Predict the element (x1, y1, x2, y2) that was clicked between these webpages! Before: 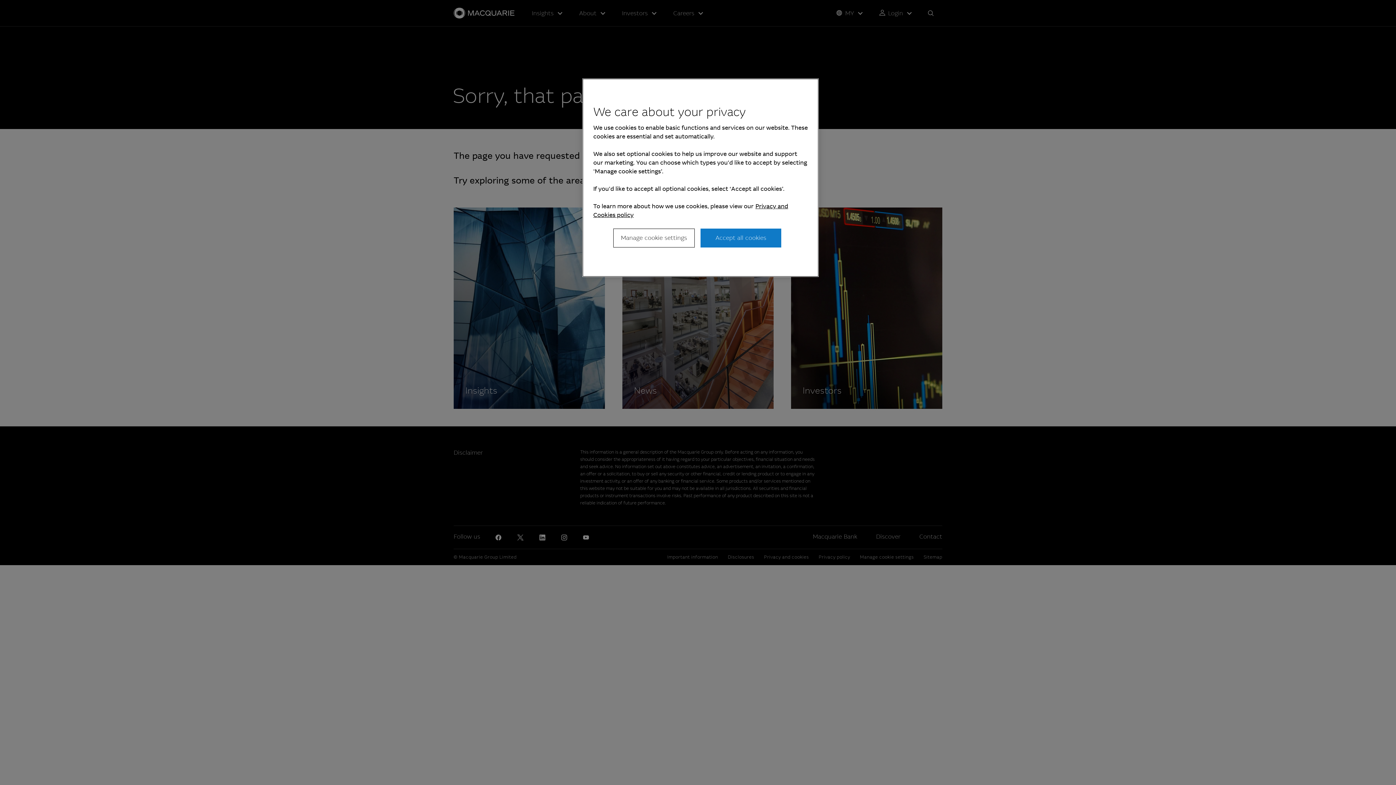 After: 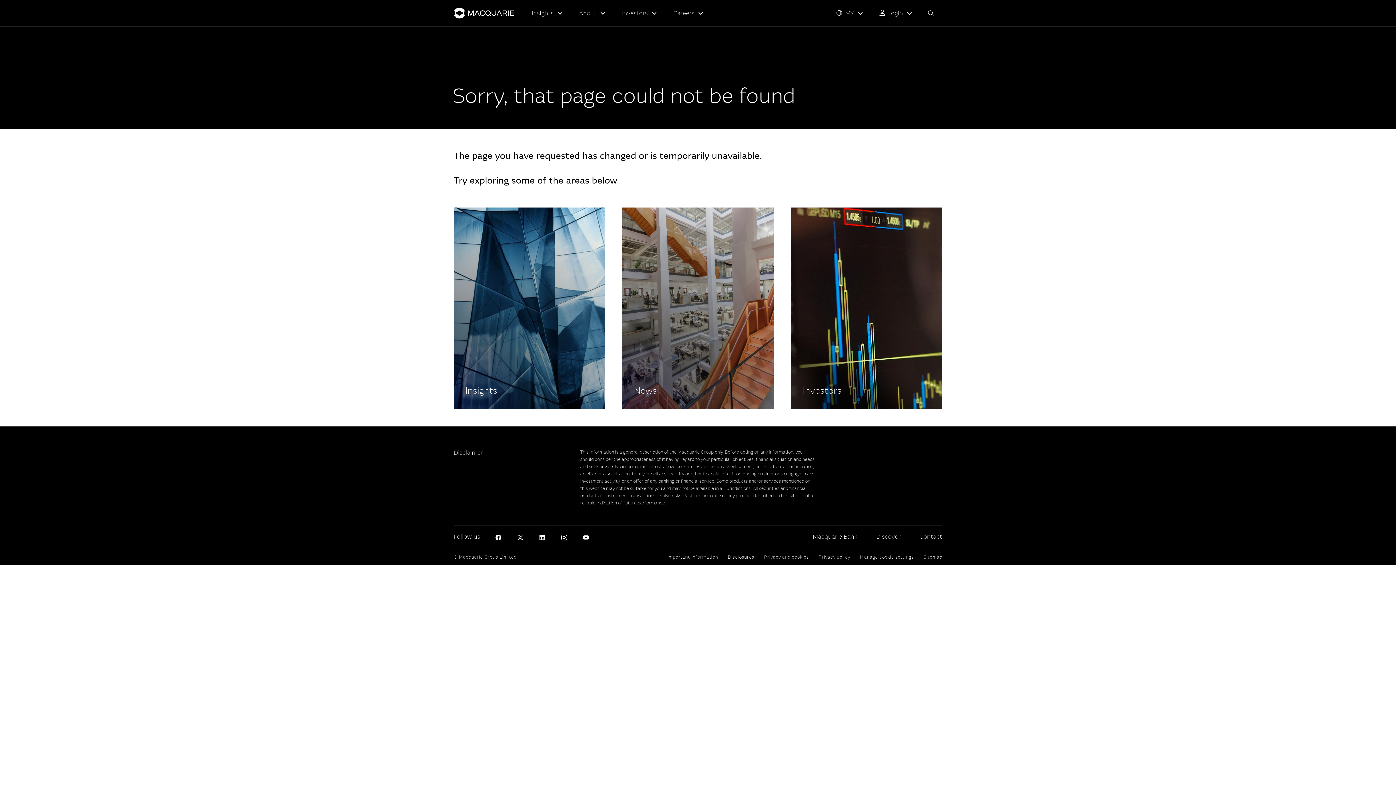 Action: bbox: (700, 228, 781, 247) label: Accept all cookies